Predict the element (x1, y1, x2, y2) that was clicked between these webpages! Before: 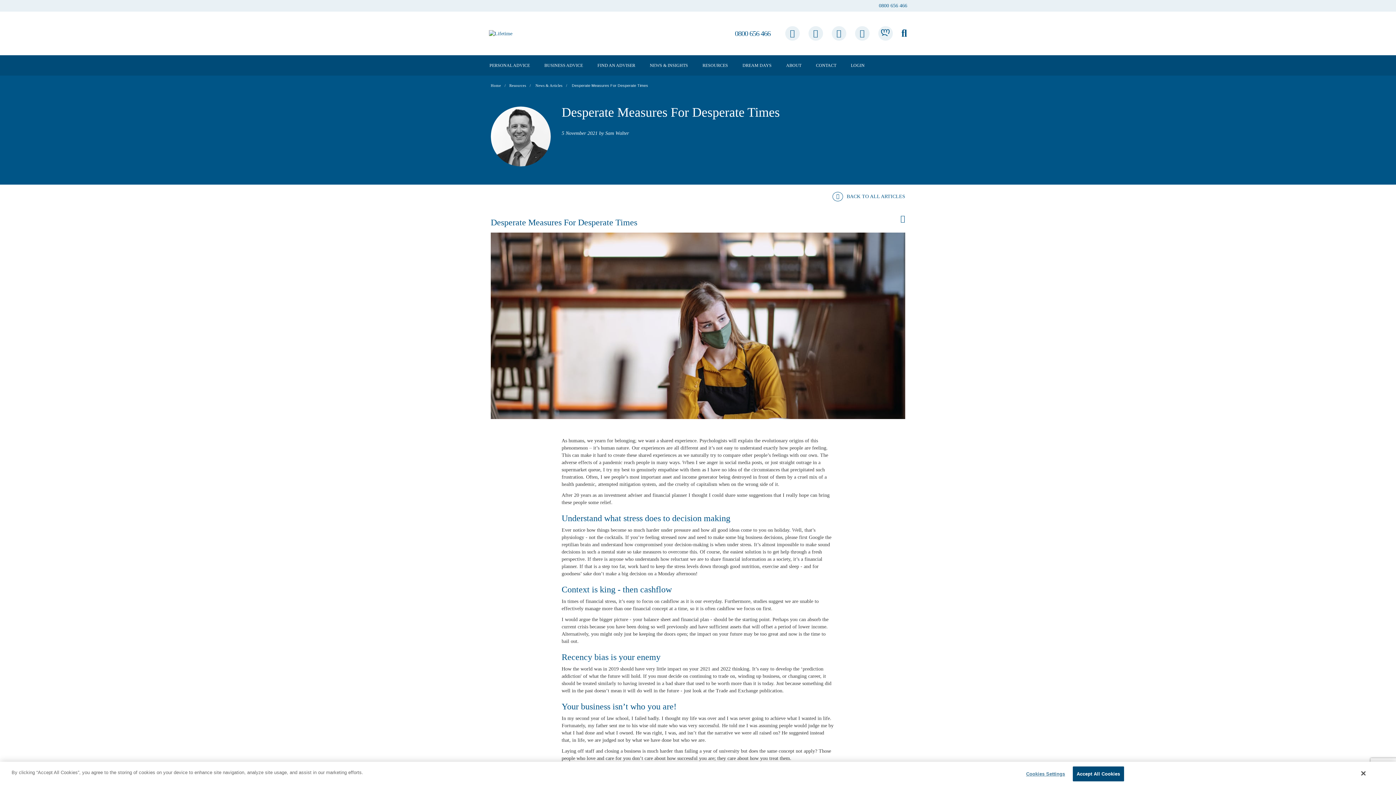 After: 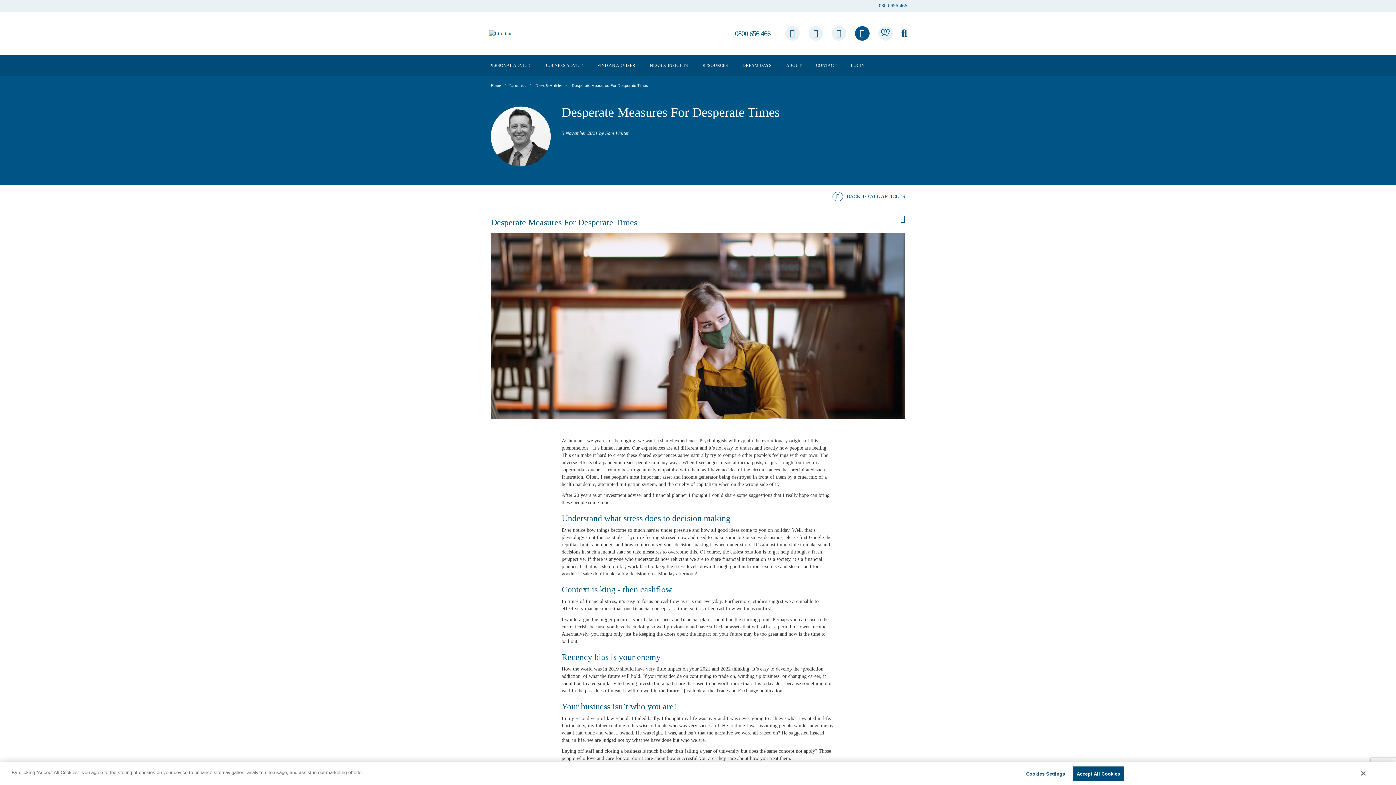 Action: bbox: (855, 26, 869, 40)